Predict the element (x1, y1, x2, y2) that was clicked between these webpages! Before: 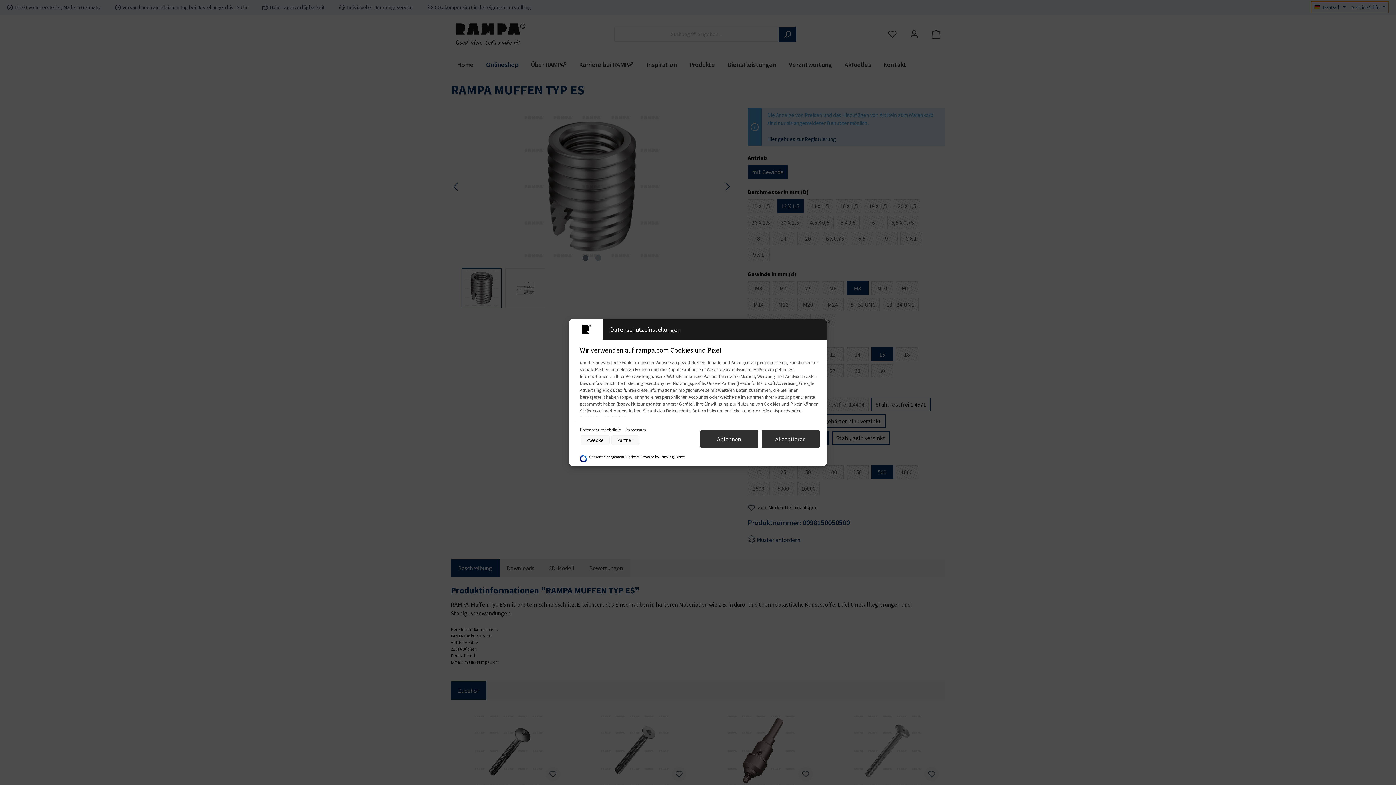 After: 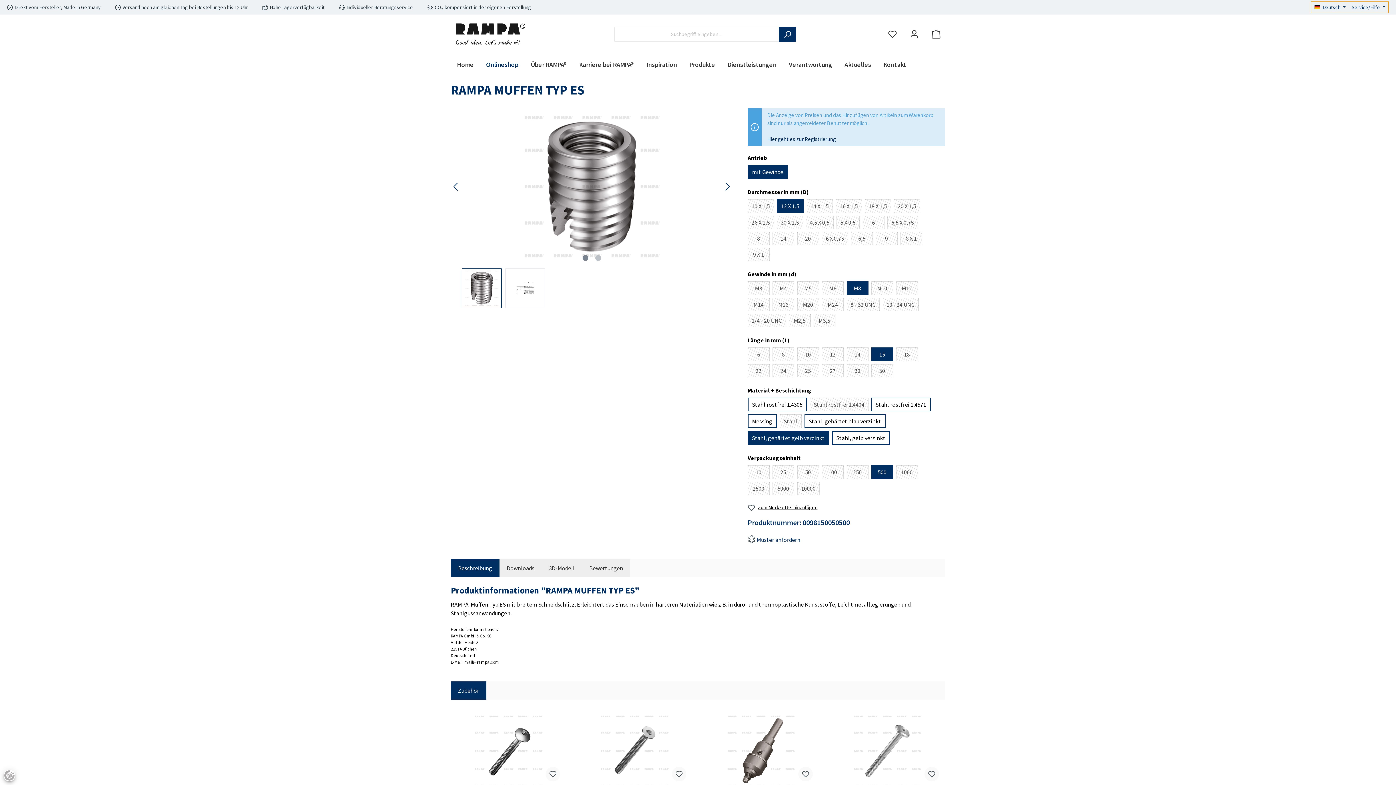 Action: bbox: (700, 430, 758, 448) label: Ablehnen